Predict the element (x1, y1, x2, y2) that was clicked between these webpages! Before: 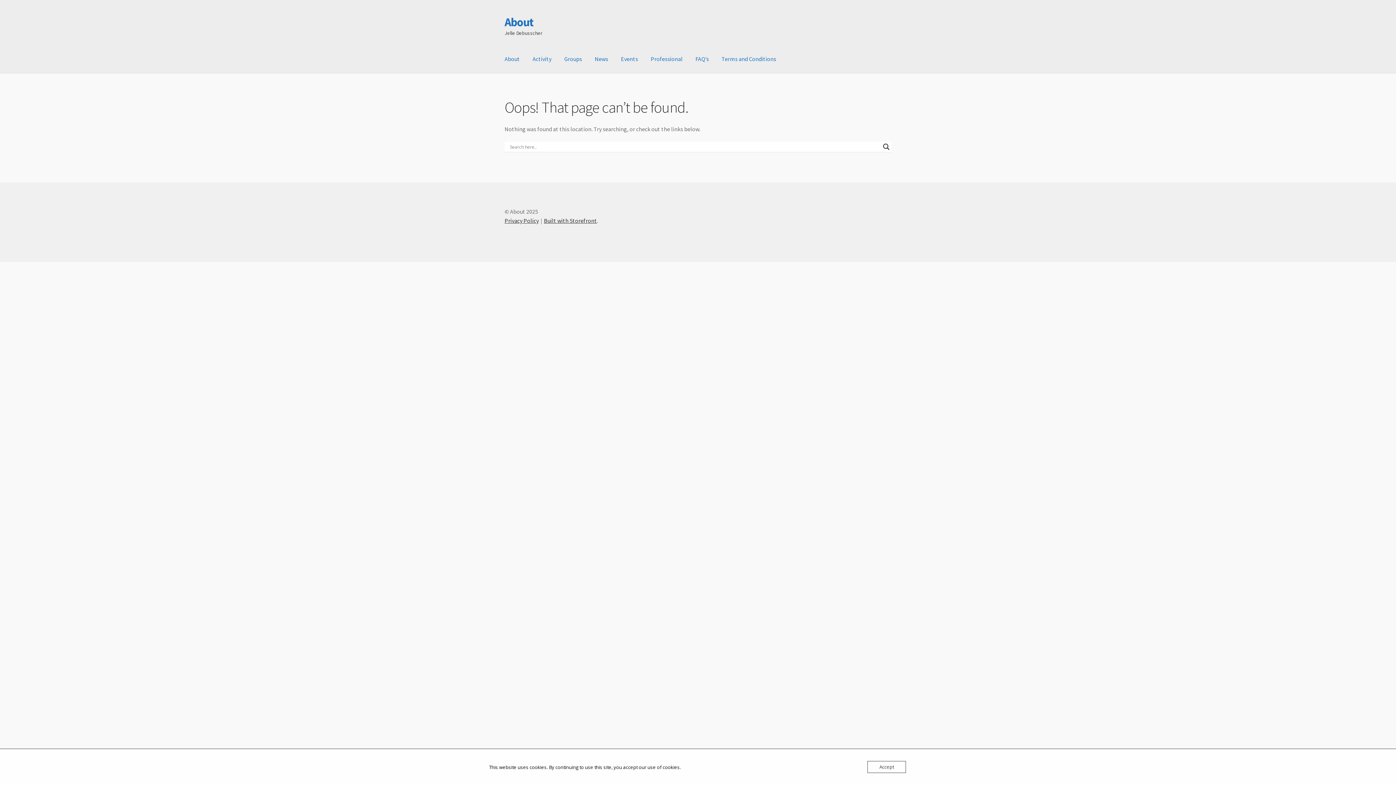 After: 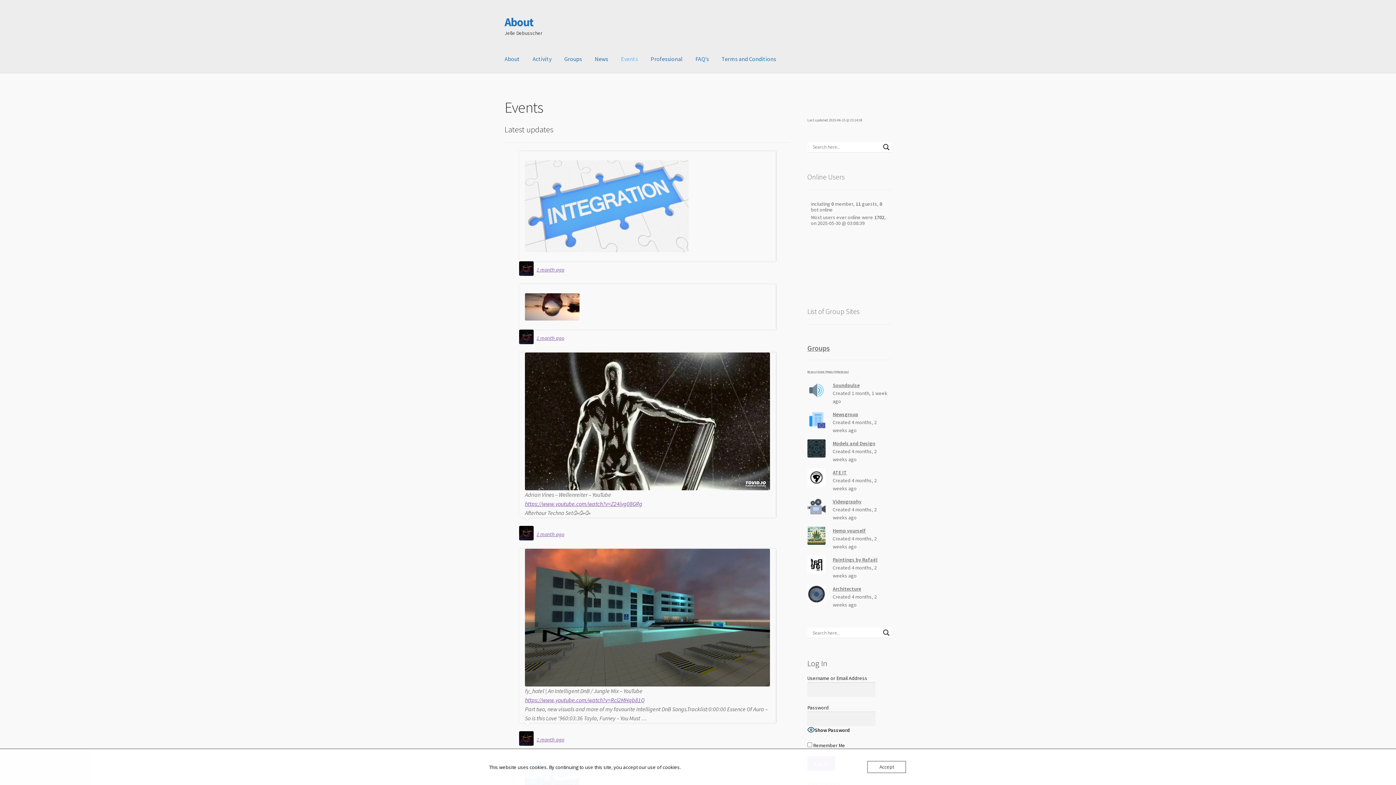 Action: bbox: (615, 45, 644, 73) label: Events